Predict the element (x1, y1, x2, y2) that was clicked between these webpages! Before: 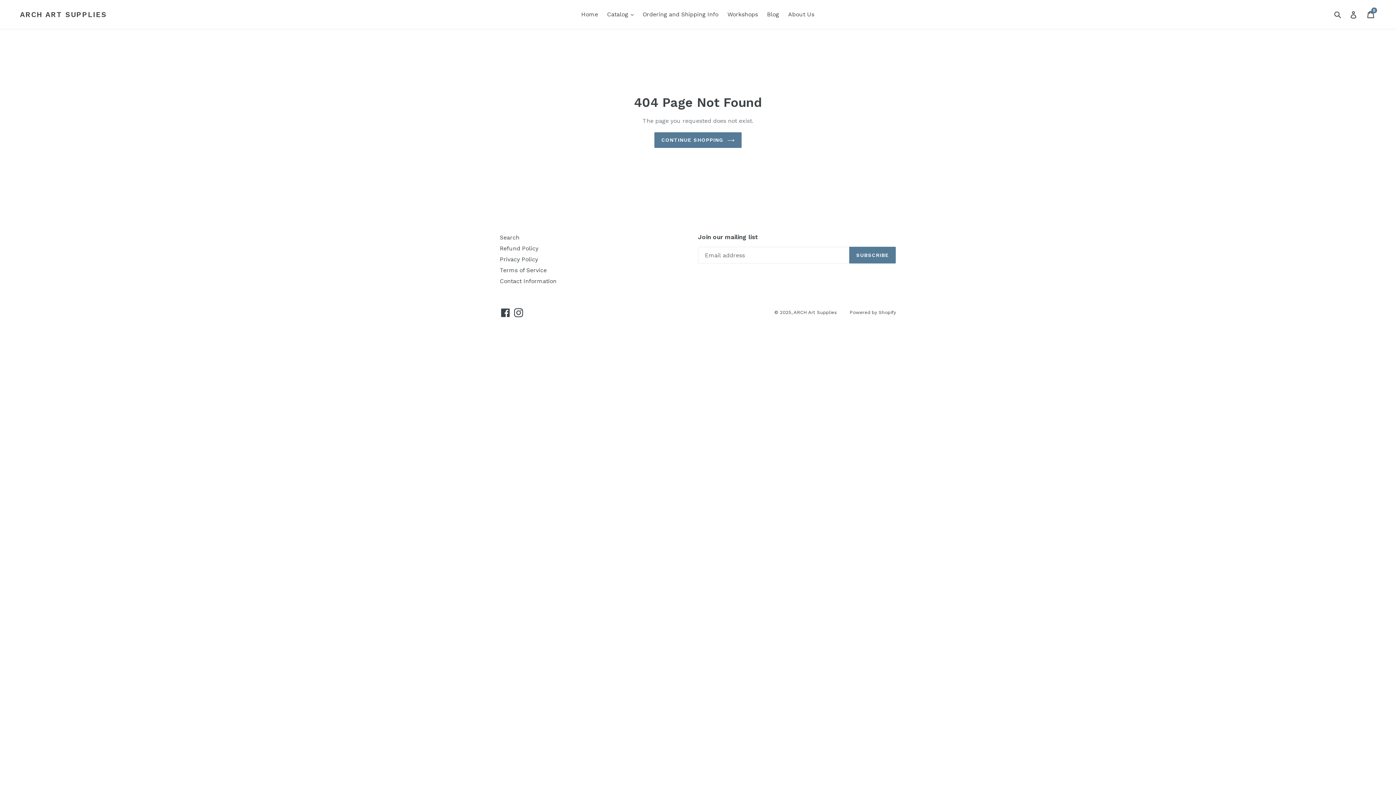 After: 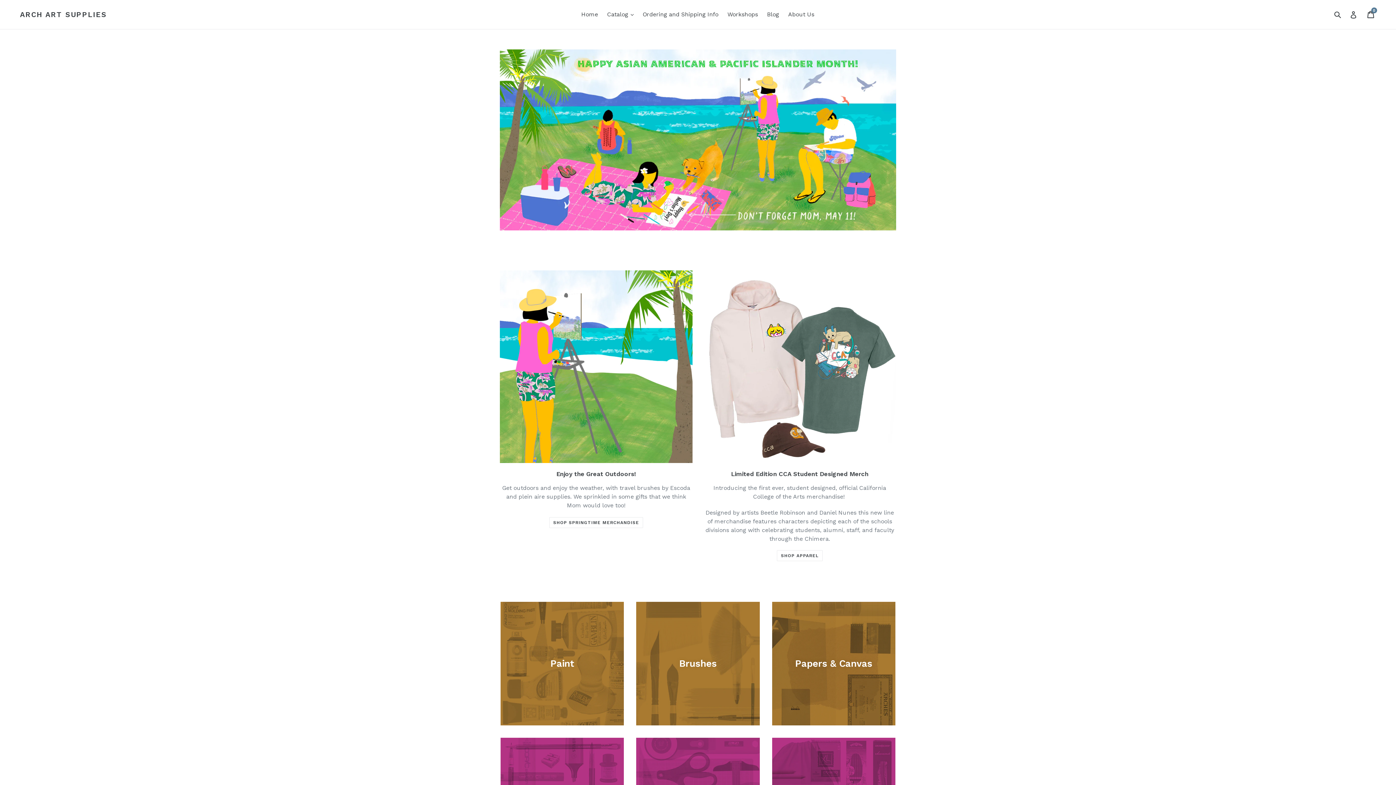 Action: label: ARCH ART SUPPLIES bbox: (20, 10, 106, 18)